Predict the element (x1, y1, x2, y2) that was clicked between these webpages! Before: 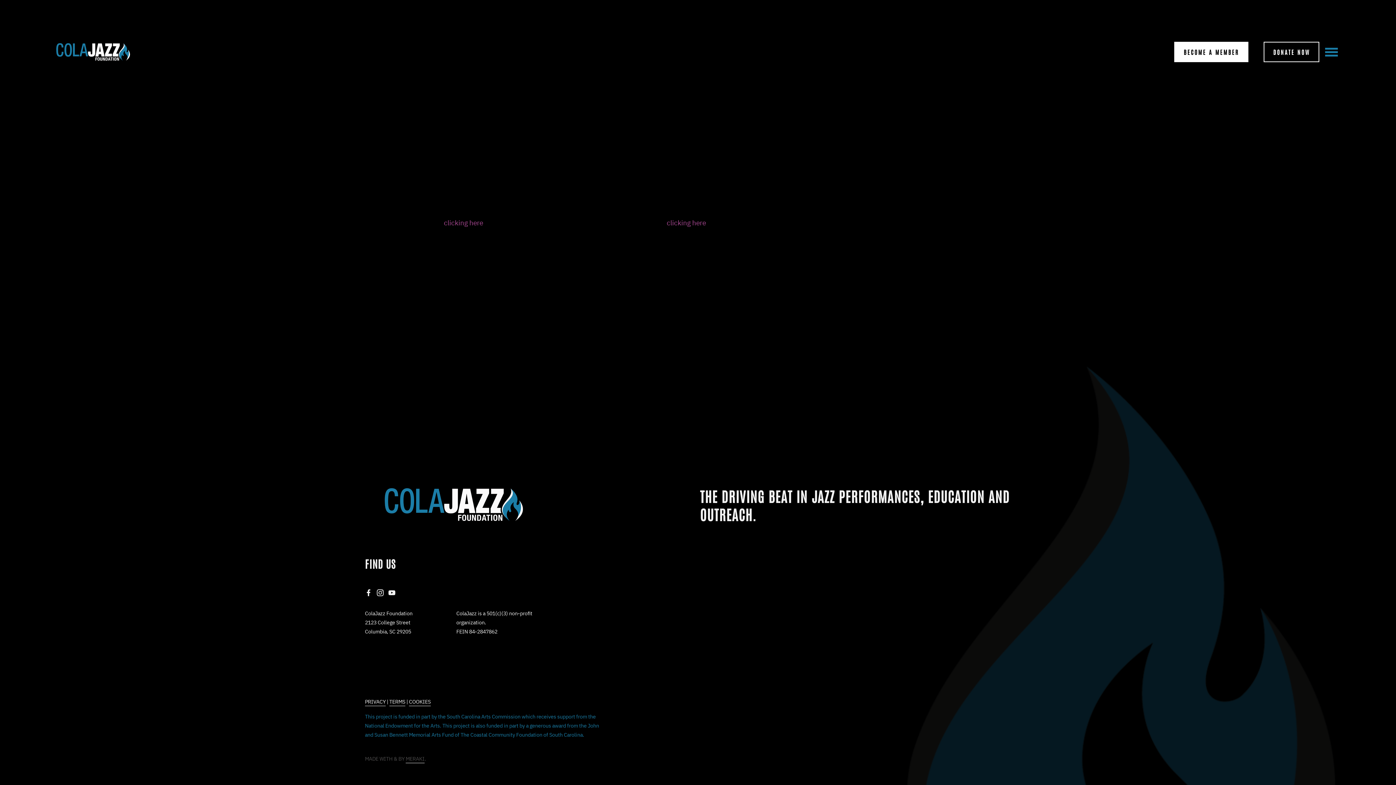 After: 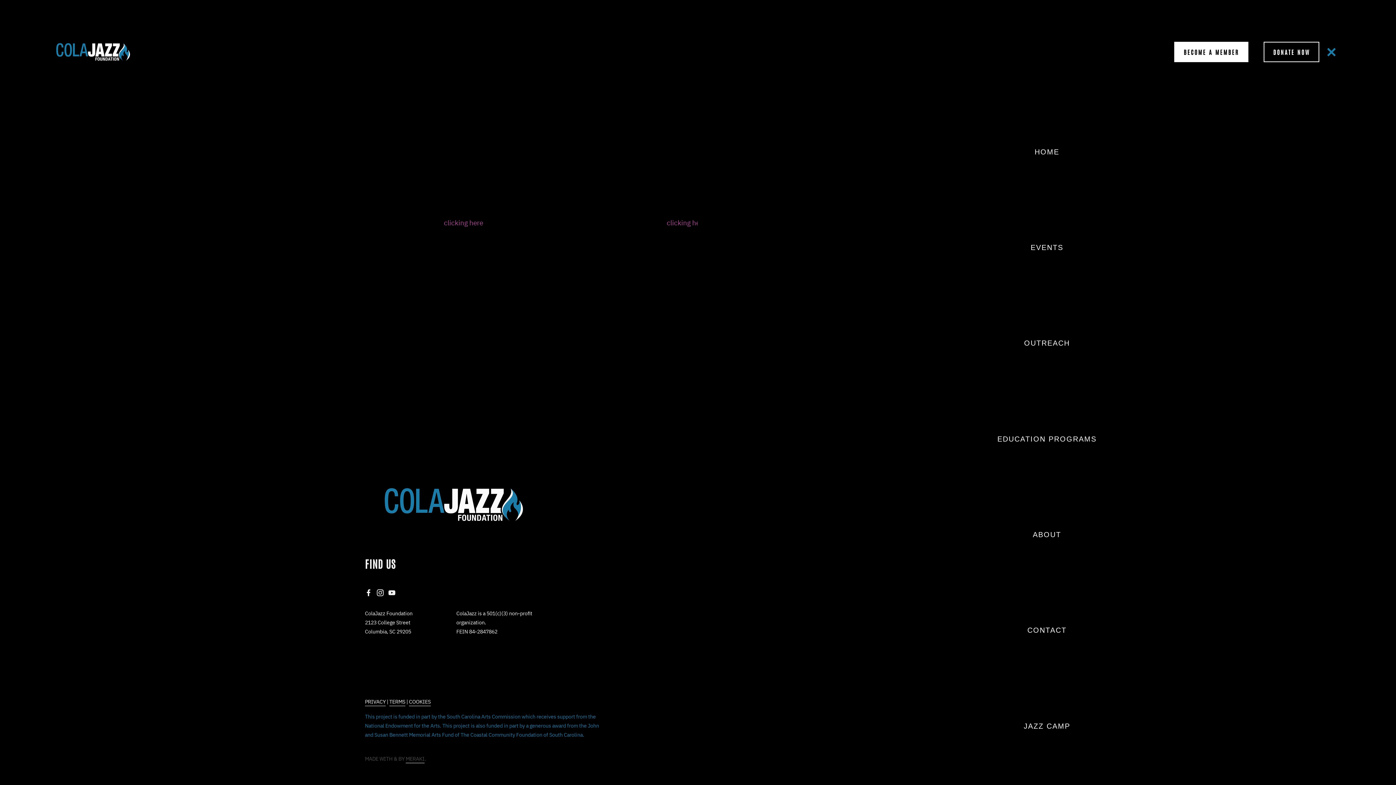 Action: label: Open Menu bbox: (1323, 45, 1340, 58)